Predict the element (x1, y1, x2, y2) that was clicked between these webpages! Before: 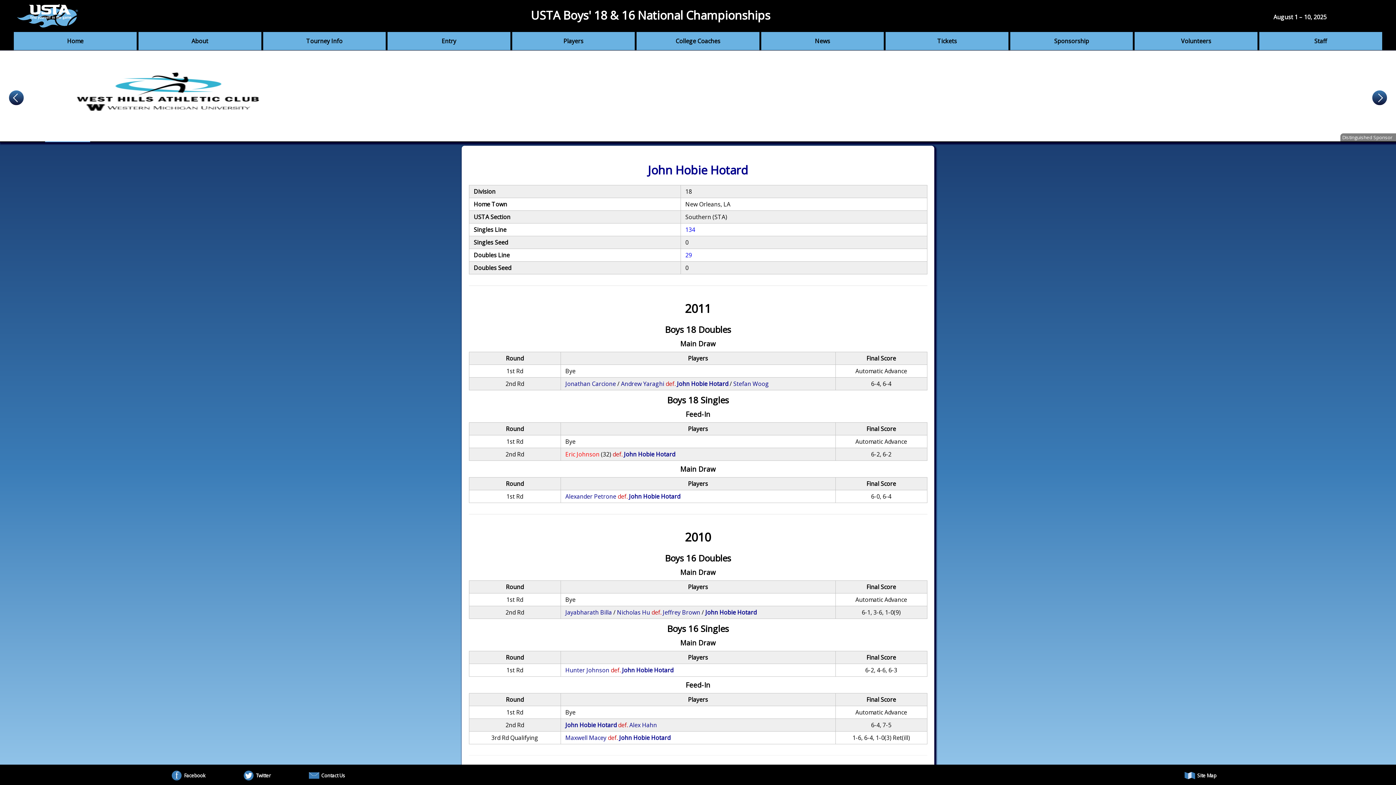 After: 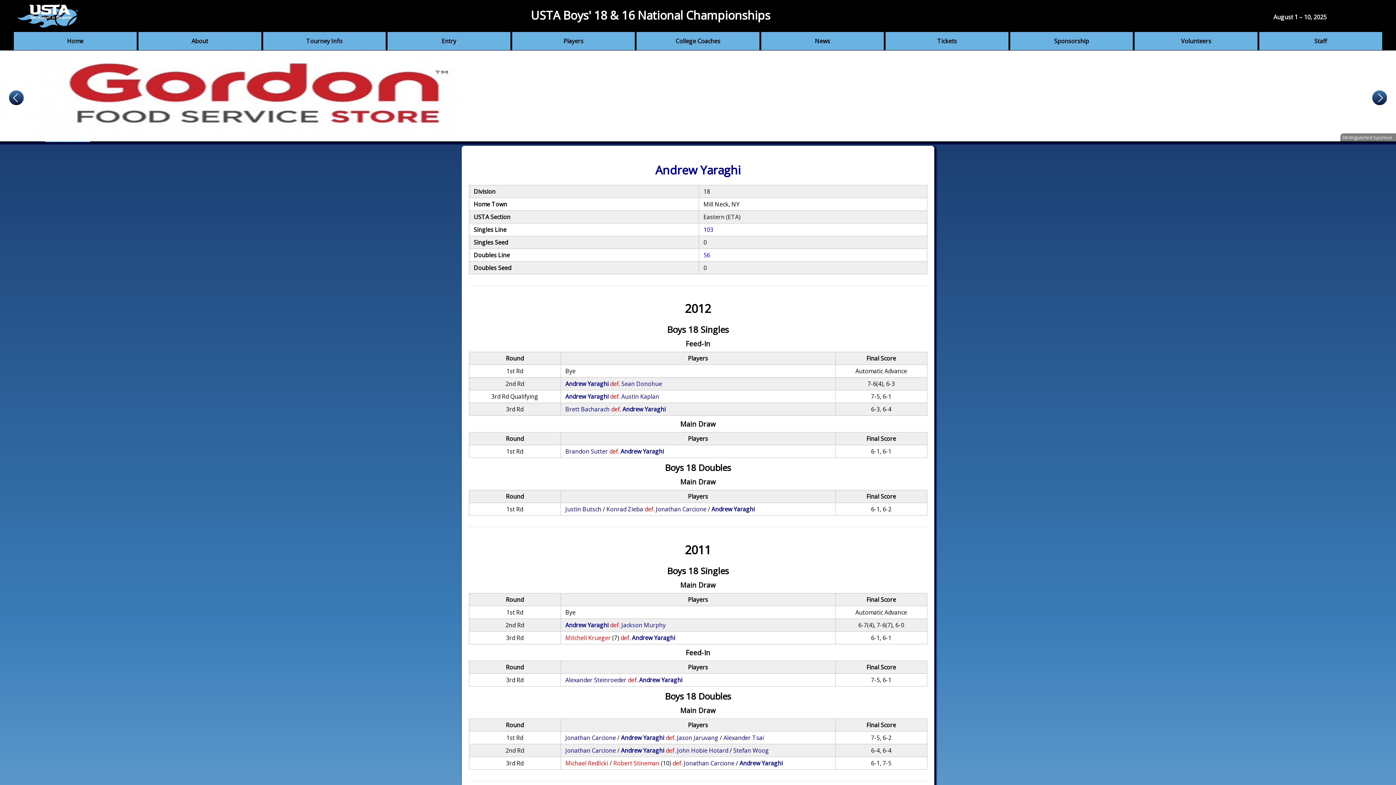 Action: bbox: (621, 380, 664, 388) label: Andrew Yaraghi